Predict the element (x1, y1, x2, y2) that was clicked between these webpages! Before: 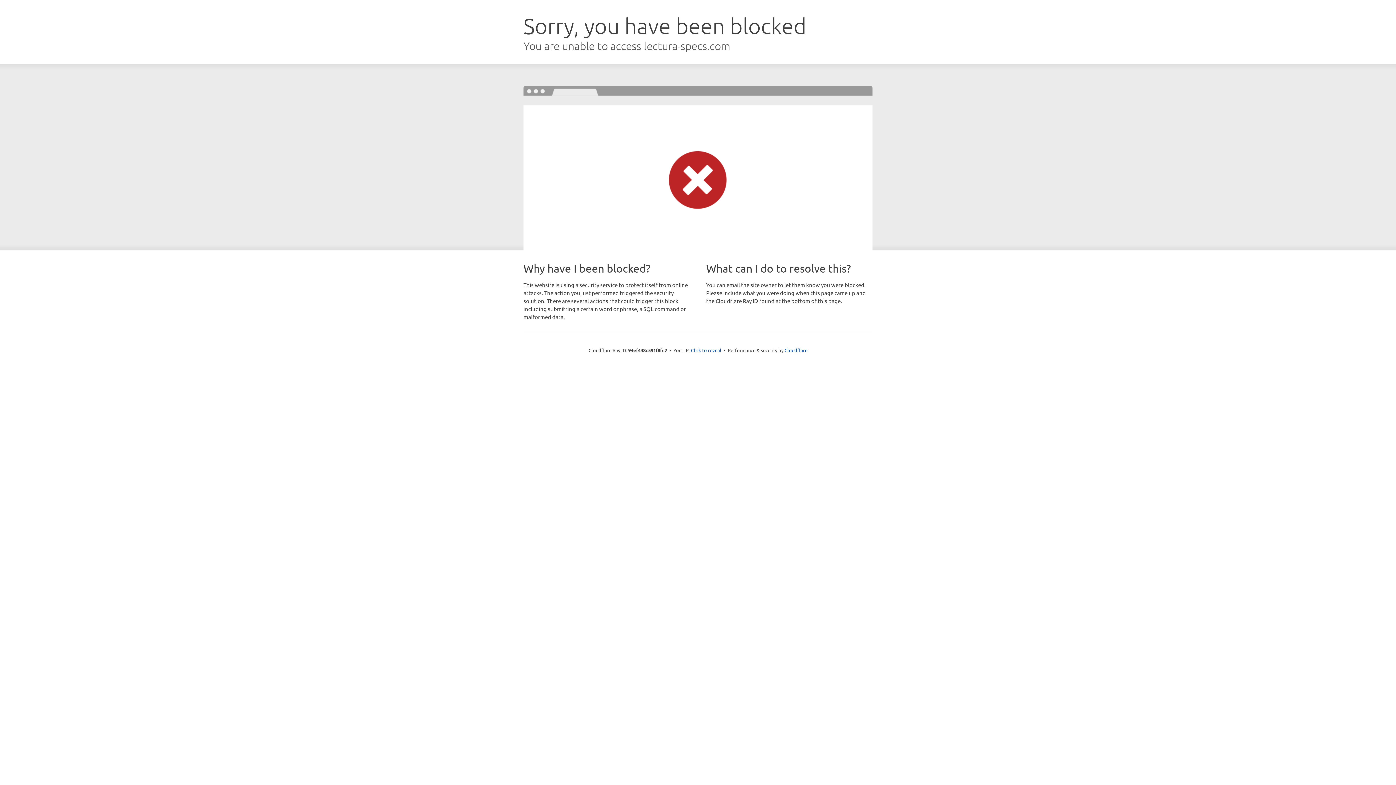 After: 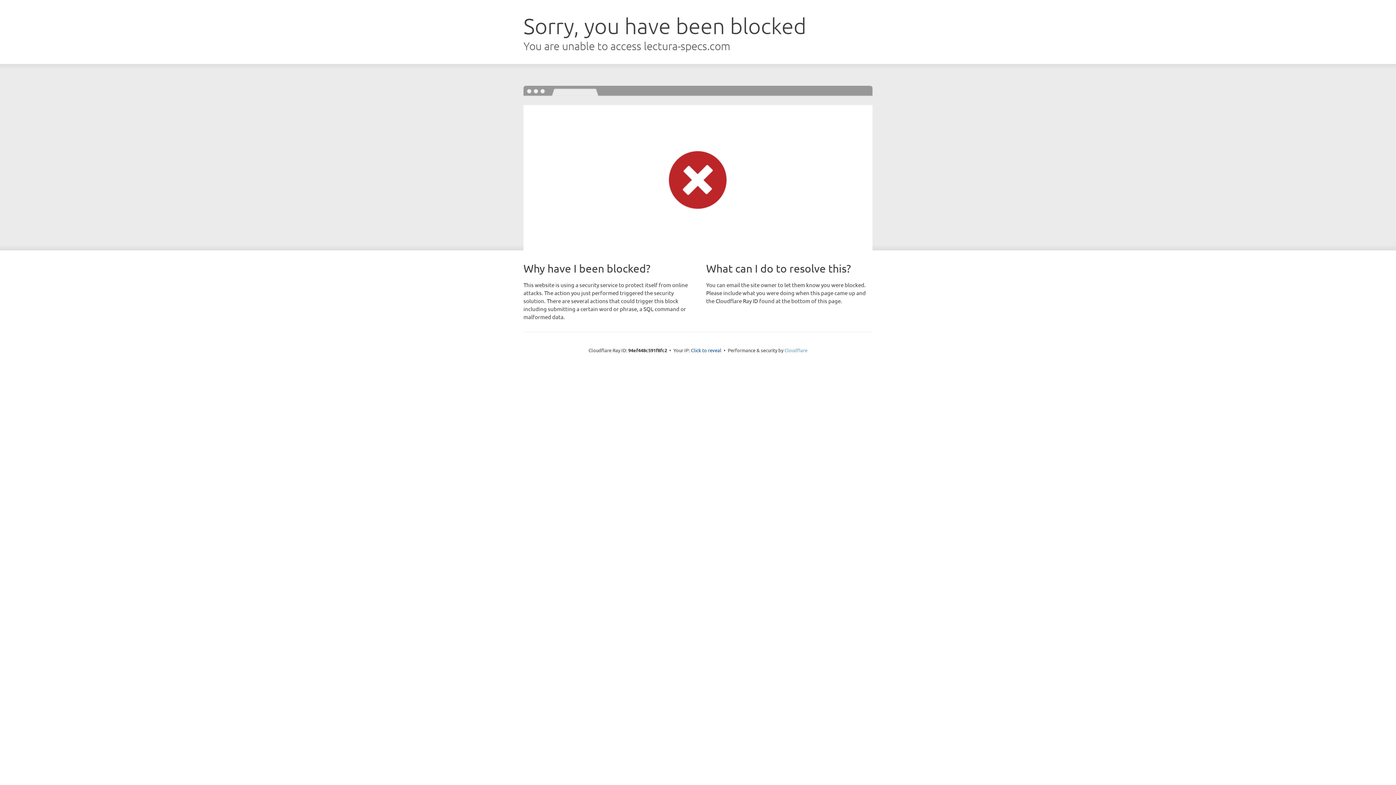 Action: label: Cloudflare bbox: (784, 347, 807, 353)